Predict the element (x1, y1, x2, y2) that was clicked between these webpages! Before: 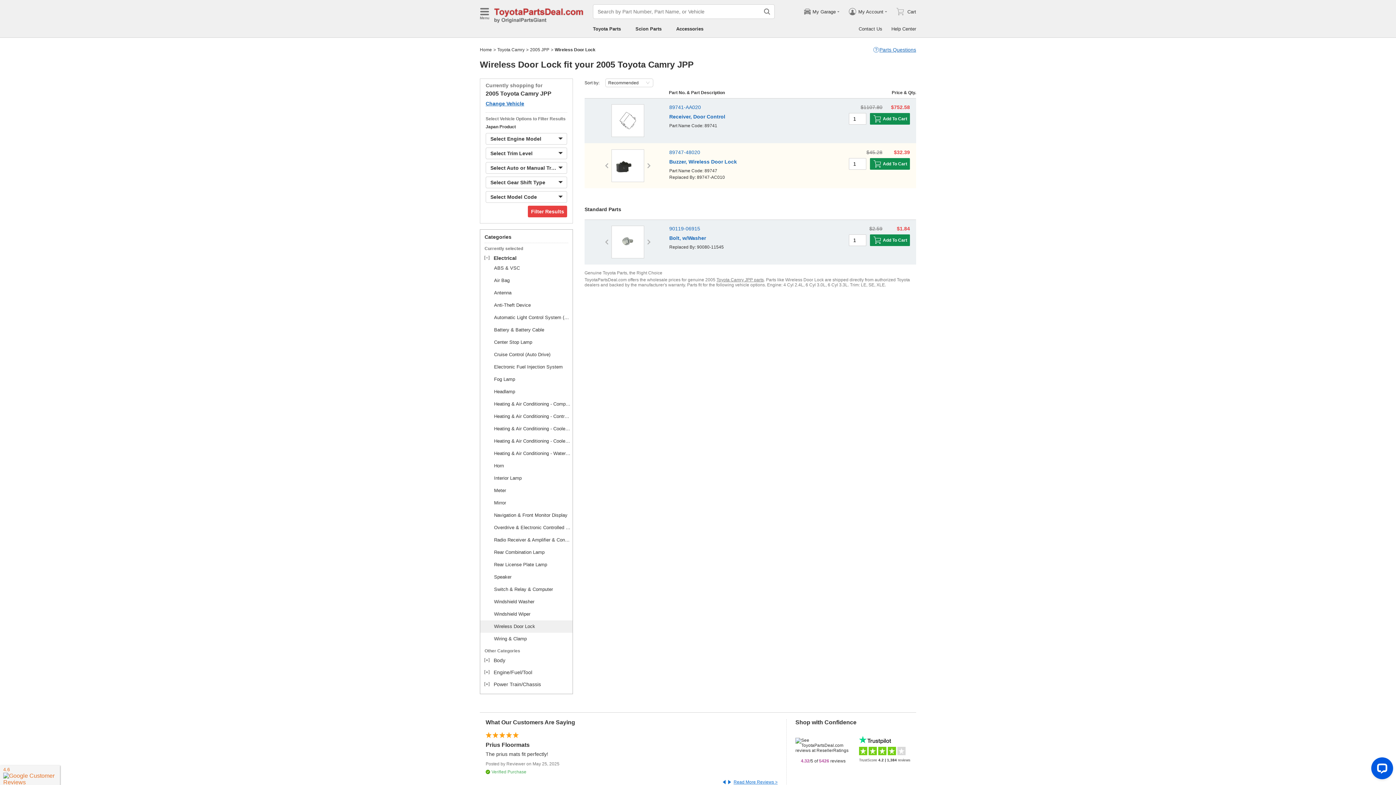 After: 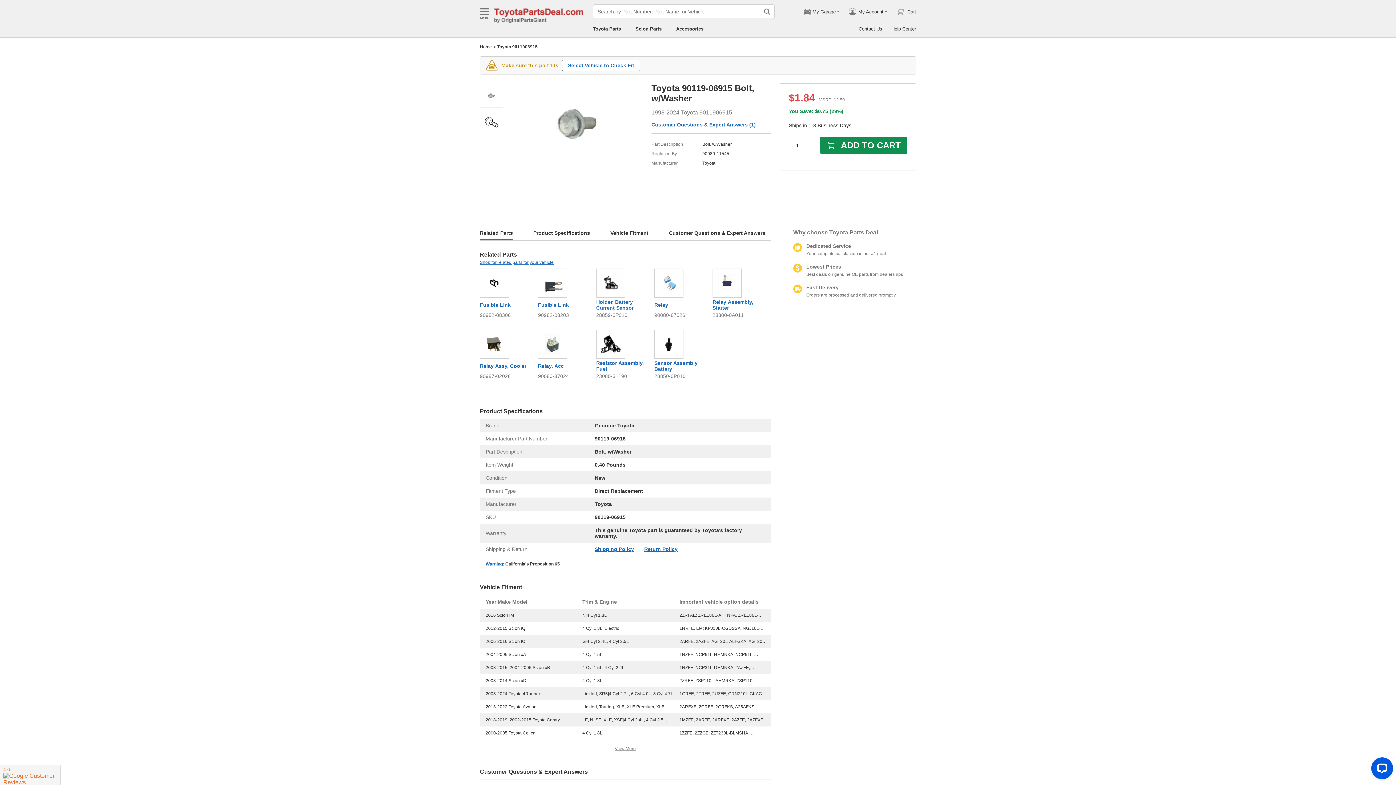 Action: bbox: (669, 235, 706, 241) label: Bolt, w/Washer